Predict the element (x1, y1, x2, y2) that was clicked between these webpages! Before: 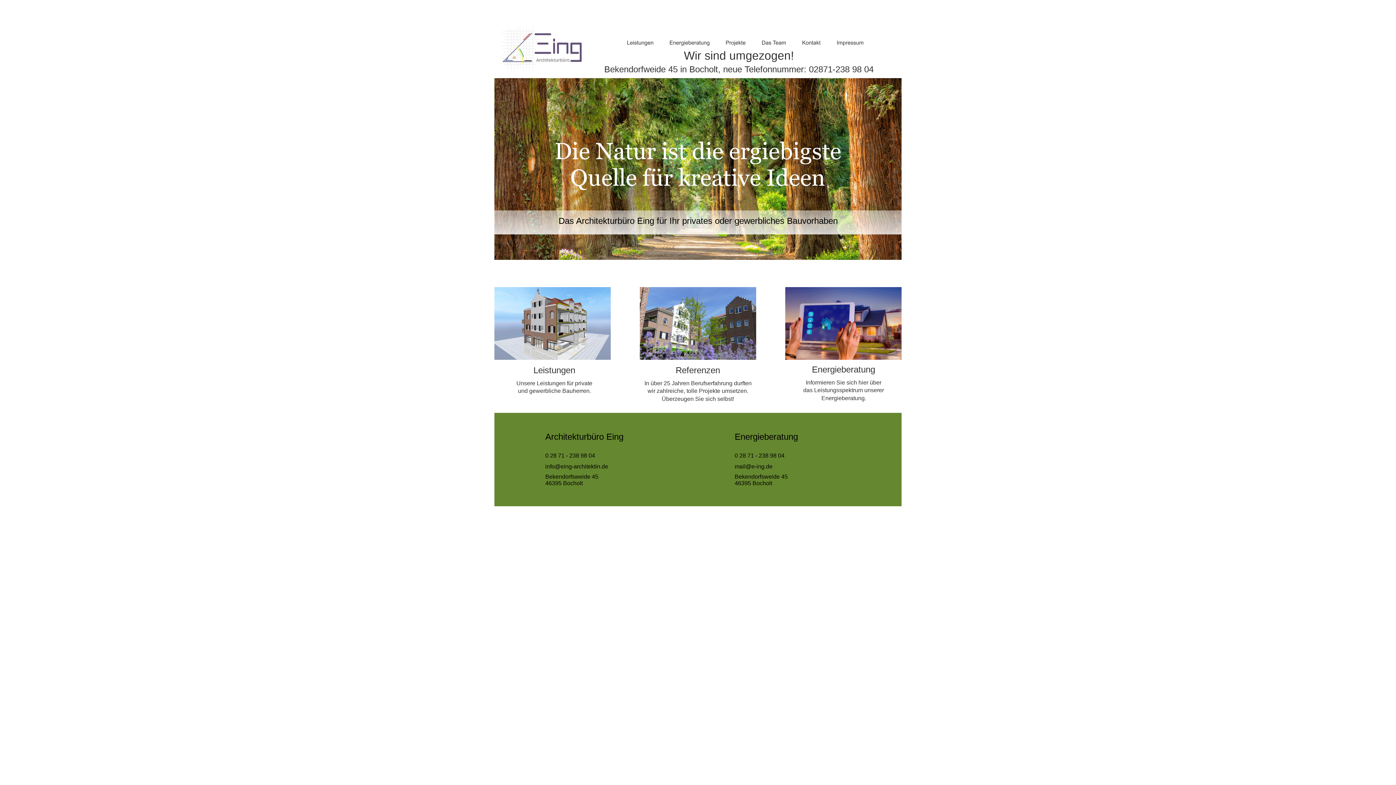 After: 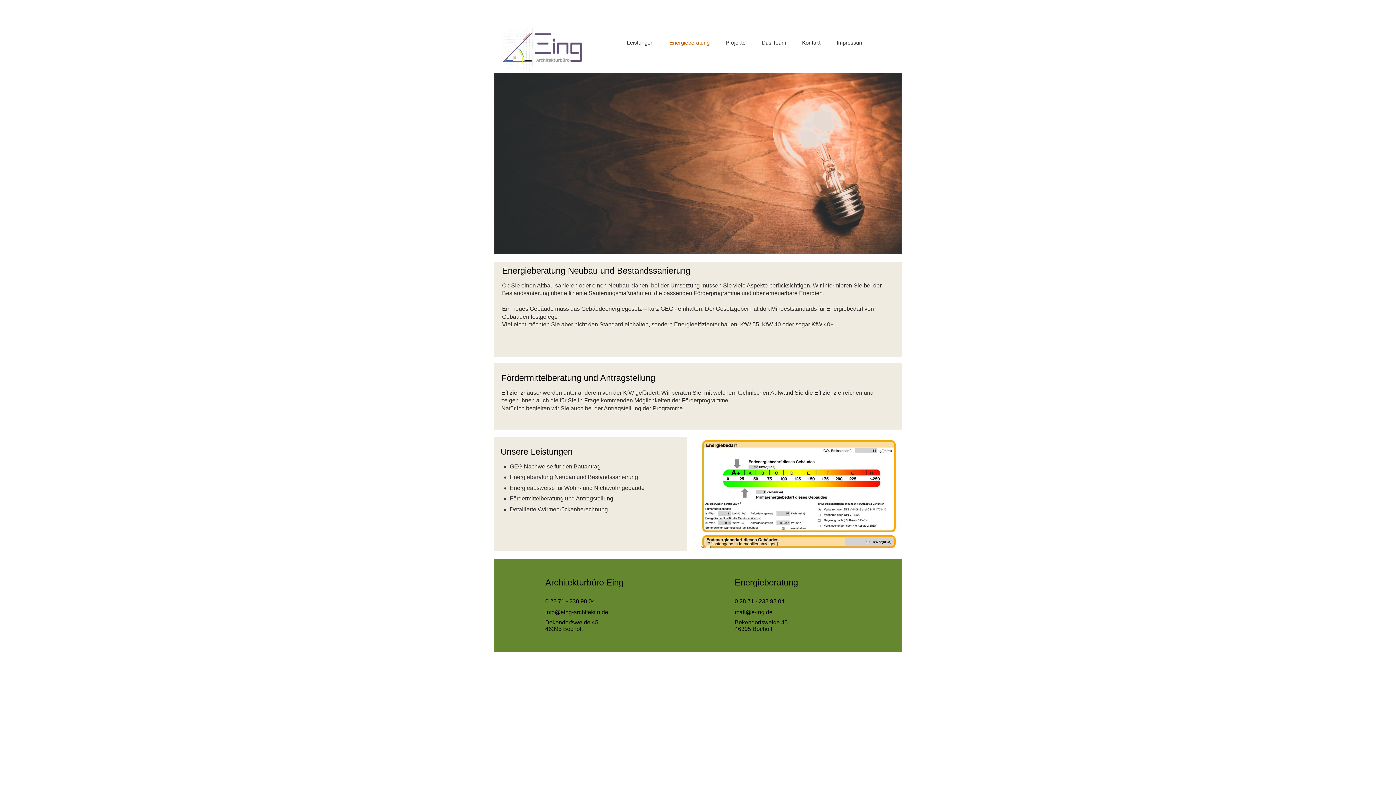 Action: bbox: (821, 395, 869, 401) label: Energieberatung.  